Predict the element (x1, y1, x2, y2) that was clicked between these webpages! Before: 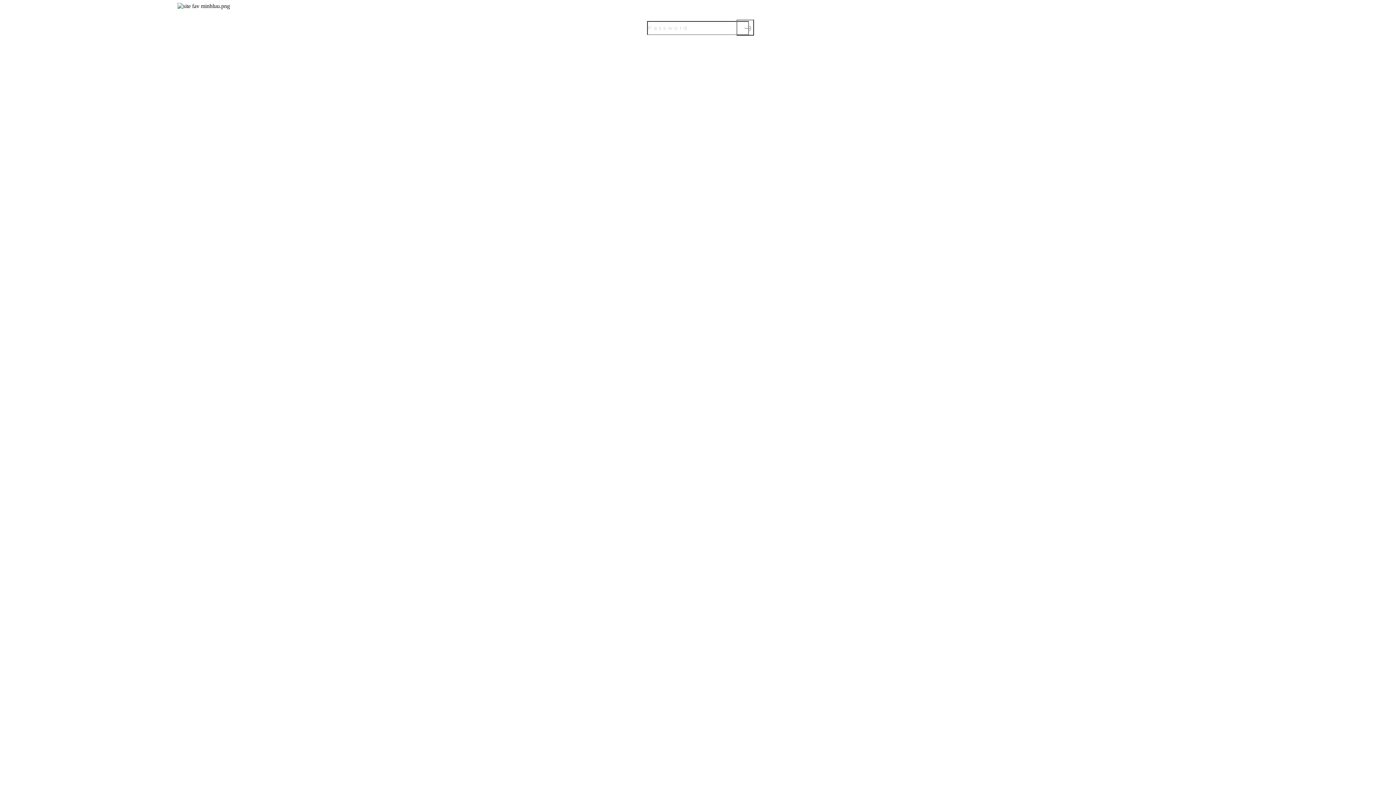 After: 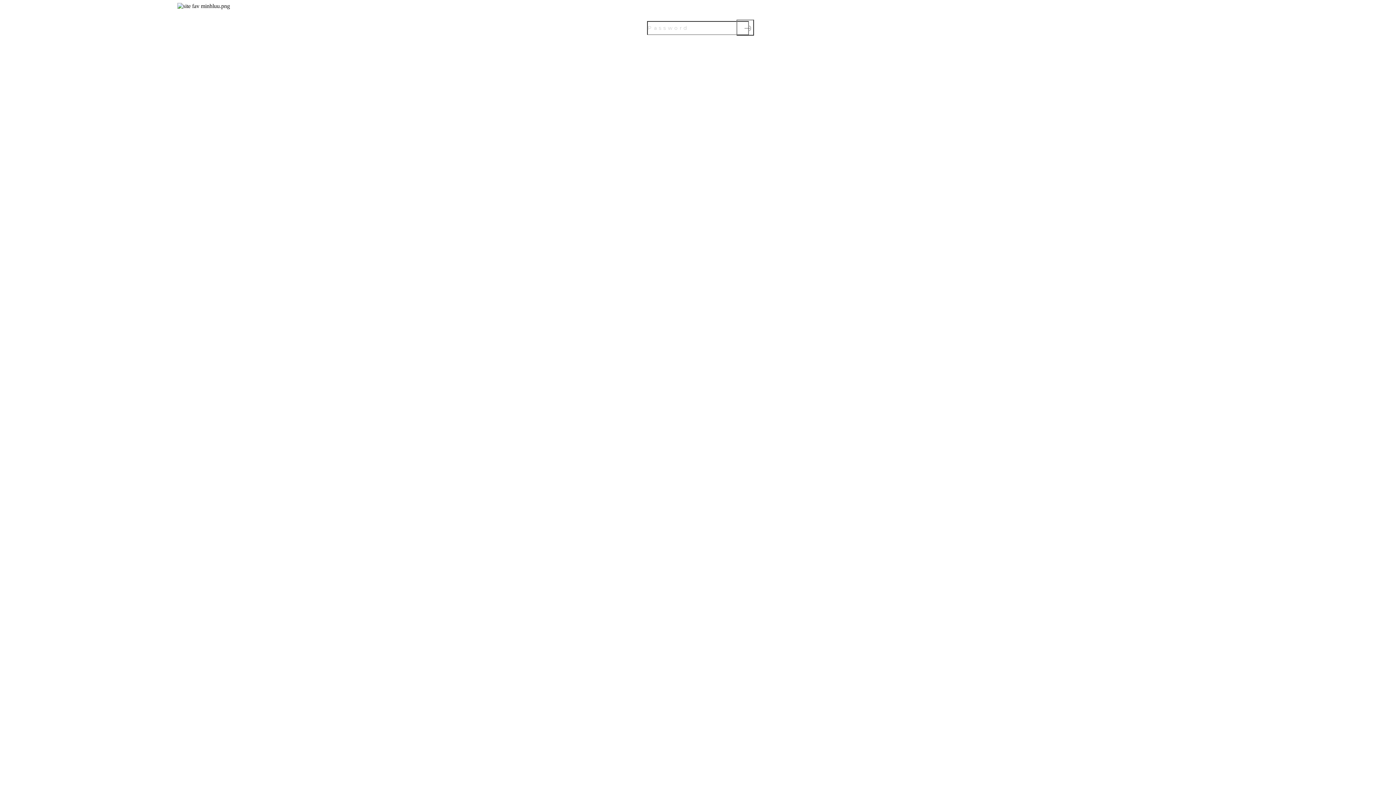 Action: bbox: (736, 19, 754, 35) label: Submit